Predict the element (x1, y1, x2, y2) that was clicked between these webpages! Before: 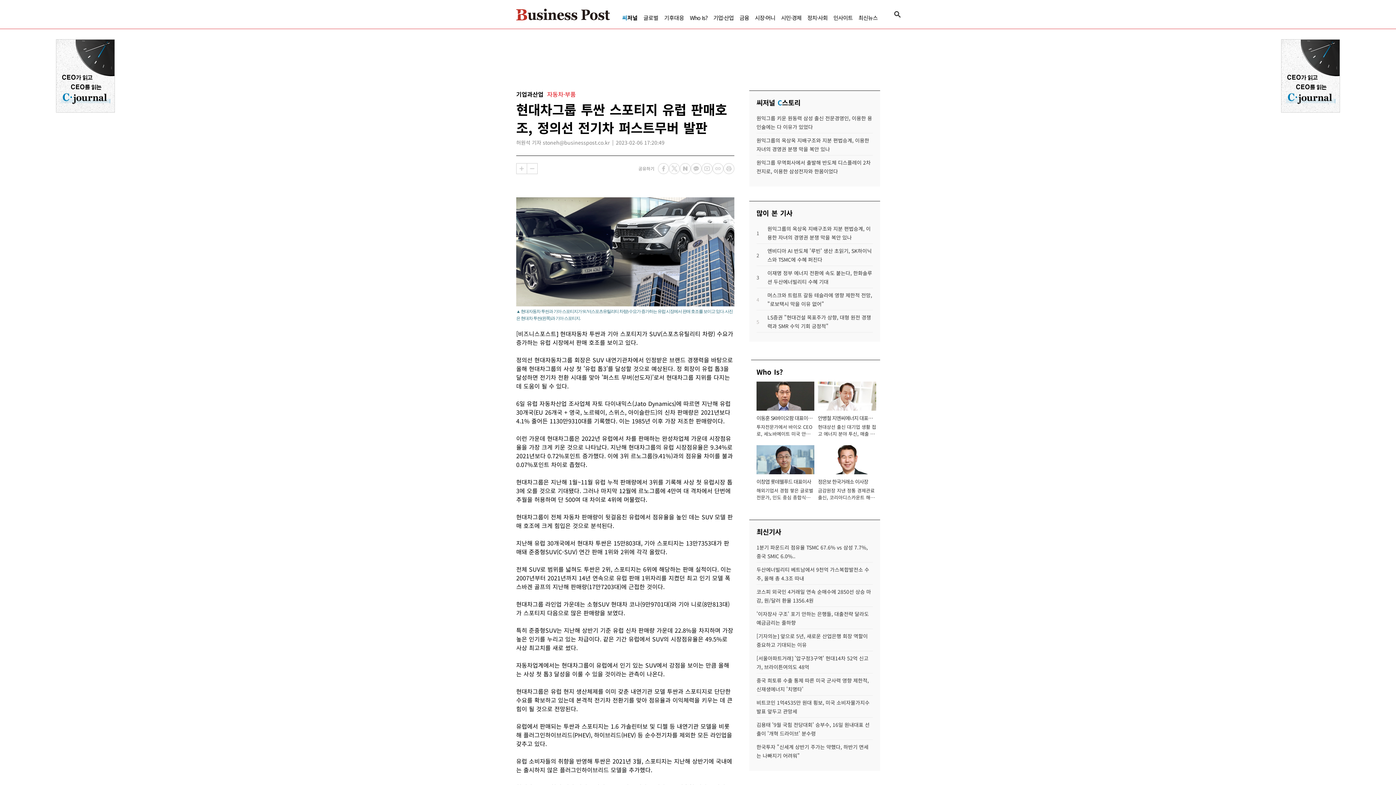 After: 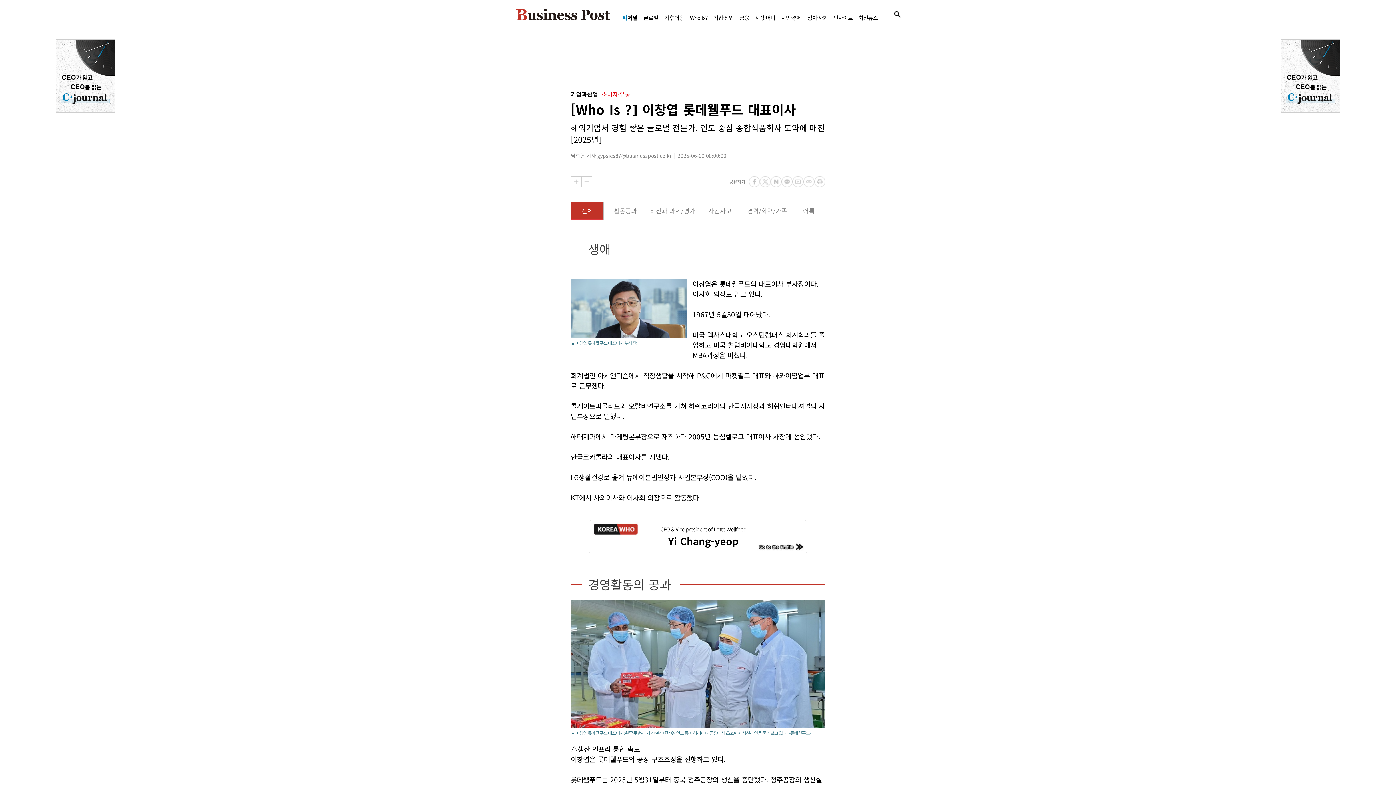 Action: bbox: (756, 487, 814, 501) label: 해외기업서 경험 쌓은 글로벌 전문가, 인도 중심 종합식품회사 도약에 매진 [2025년]